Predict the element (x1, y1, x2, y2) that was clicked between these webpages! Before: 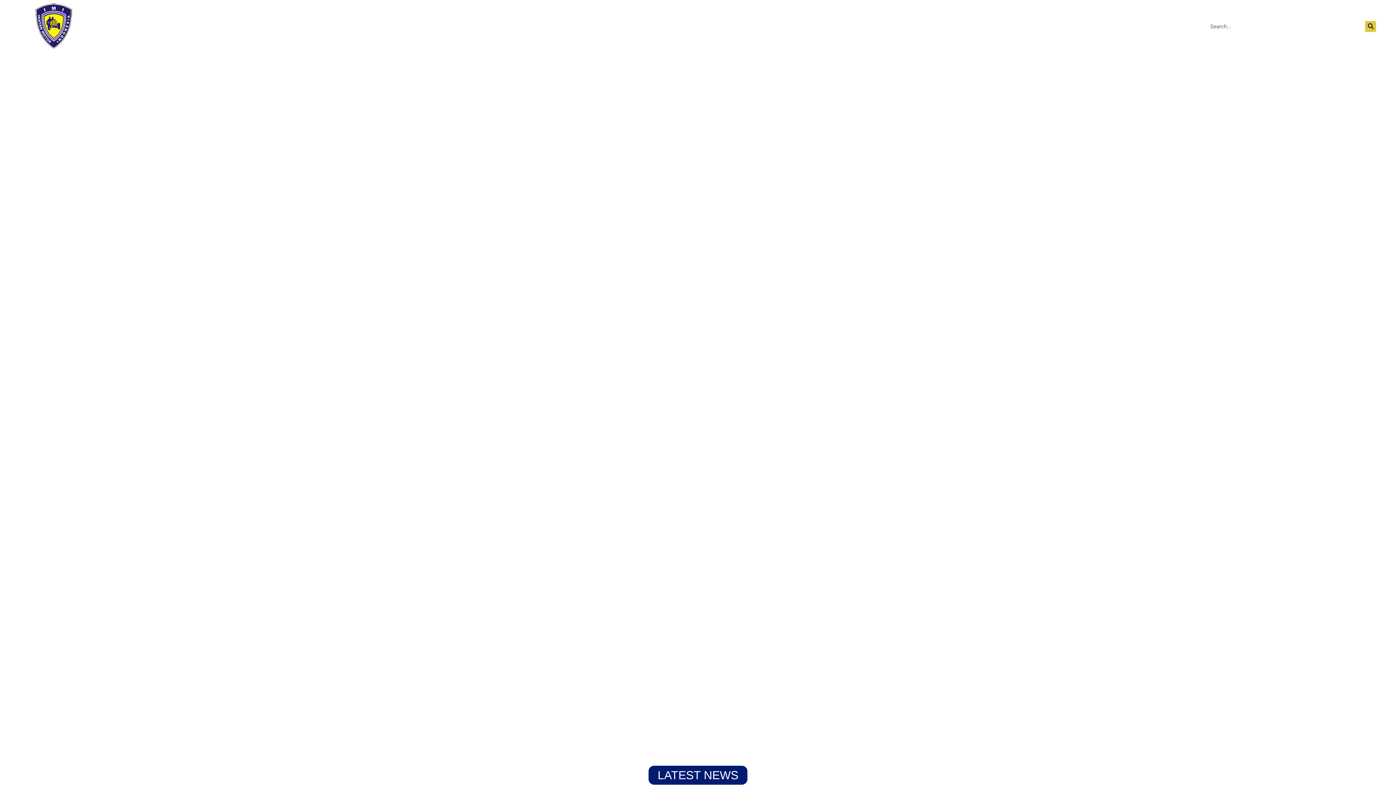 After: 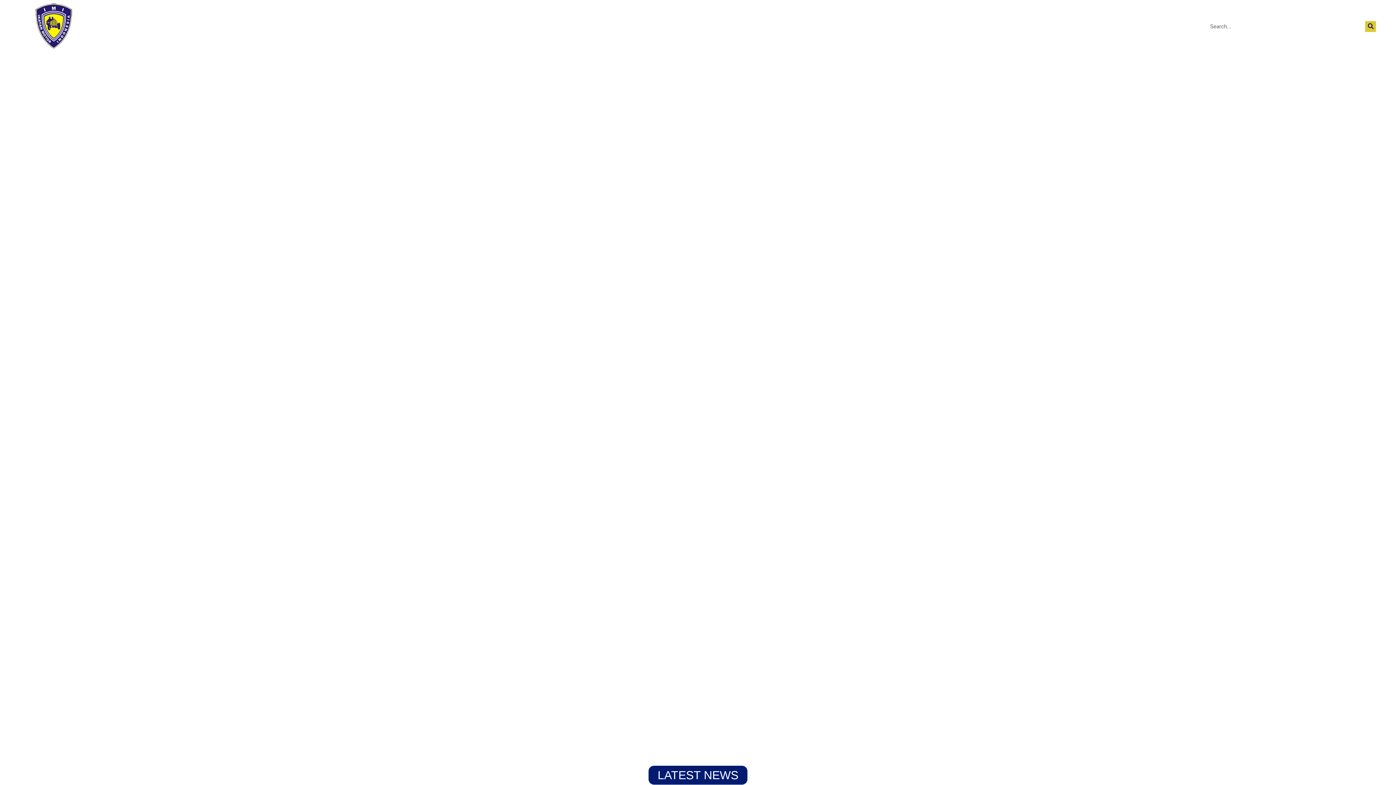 Action: bbox: (95, 20, 152, 25) label: OFFICIAL WEBSITE OF